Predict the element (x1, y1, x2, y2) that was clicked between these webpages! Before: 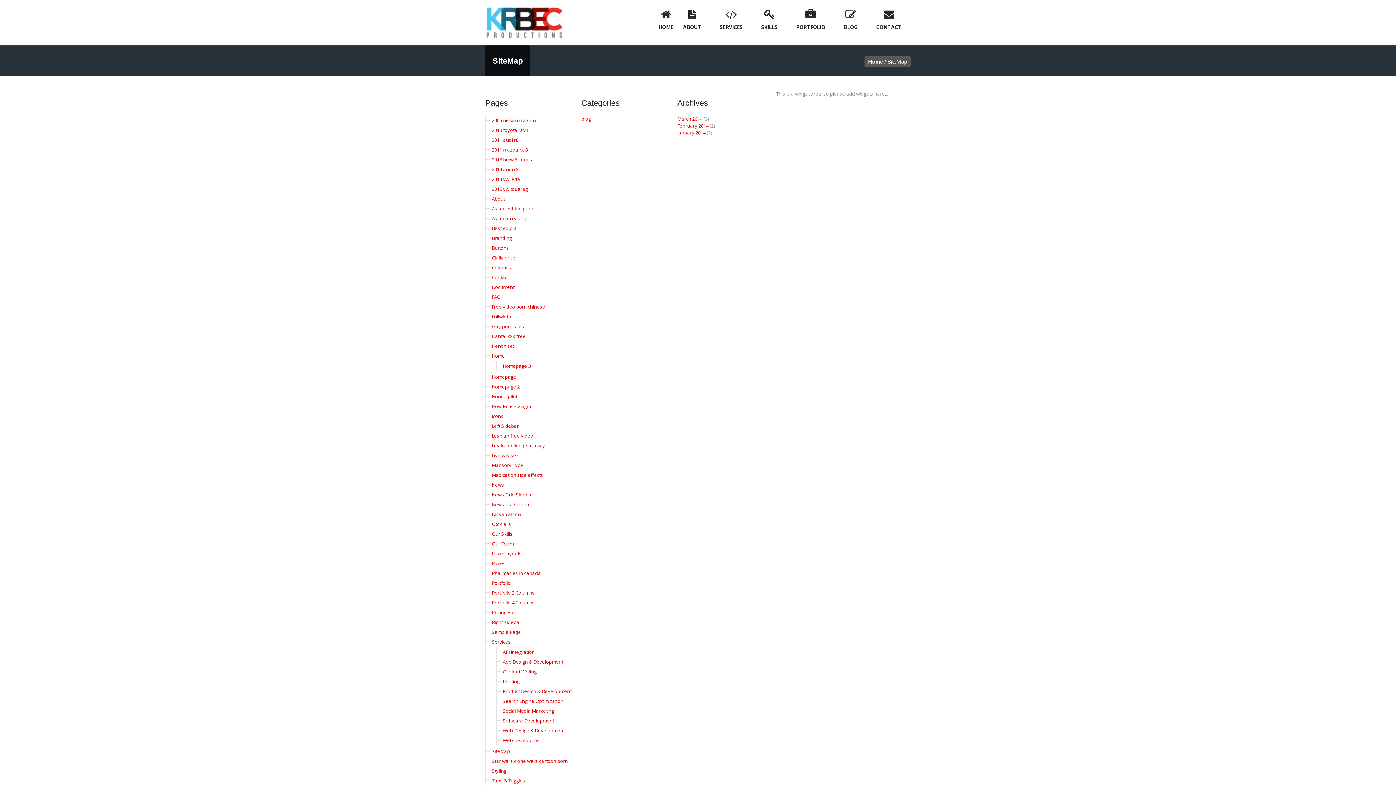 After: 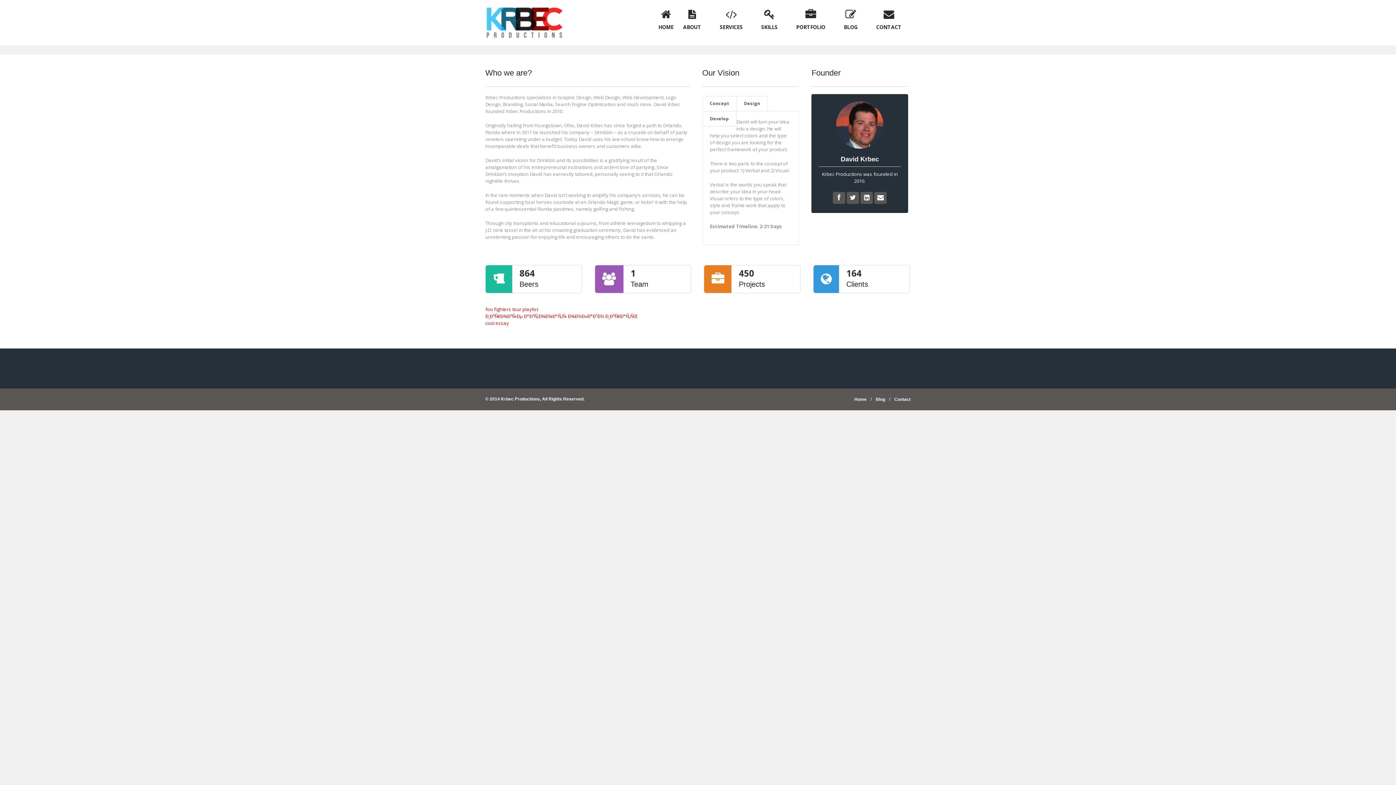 Action: label: ABOUT bbox: (674, 0, 710, 39)